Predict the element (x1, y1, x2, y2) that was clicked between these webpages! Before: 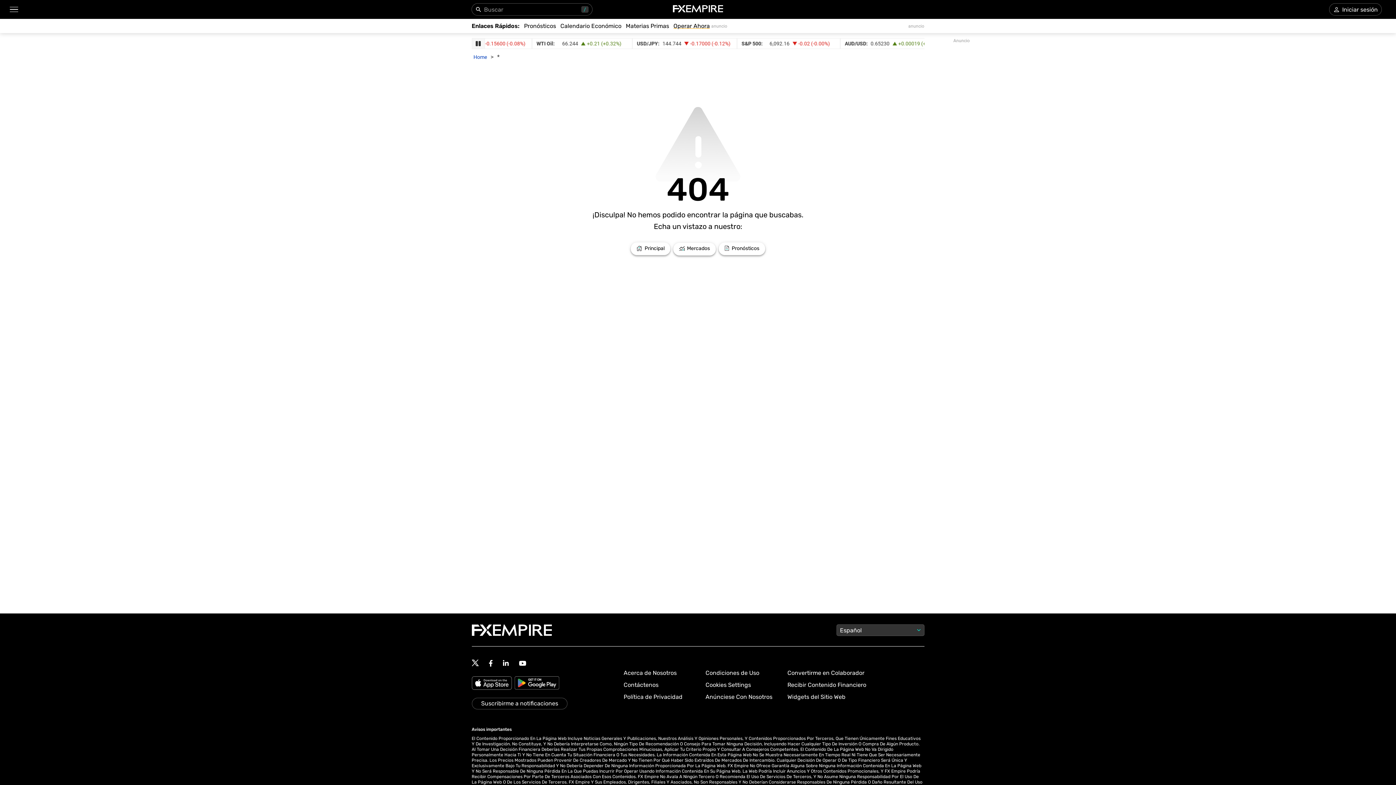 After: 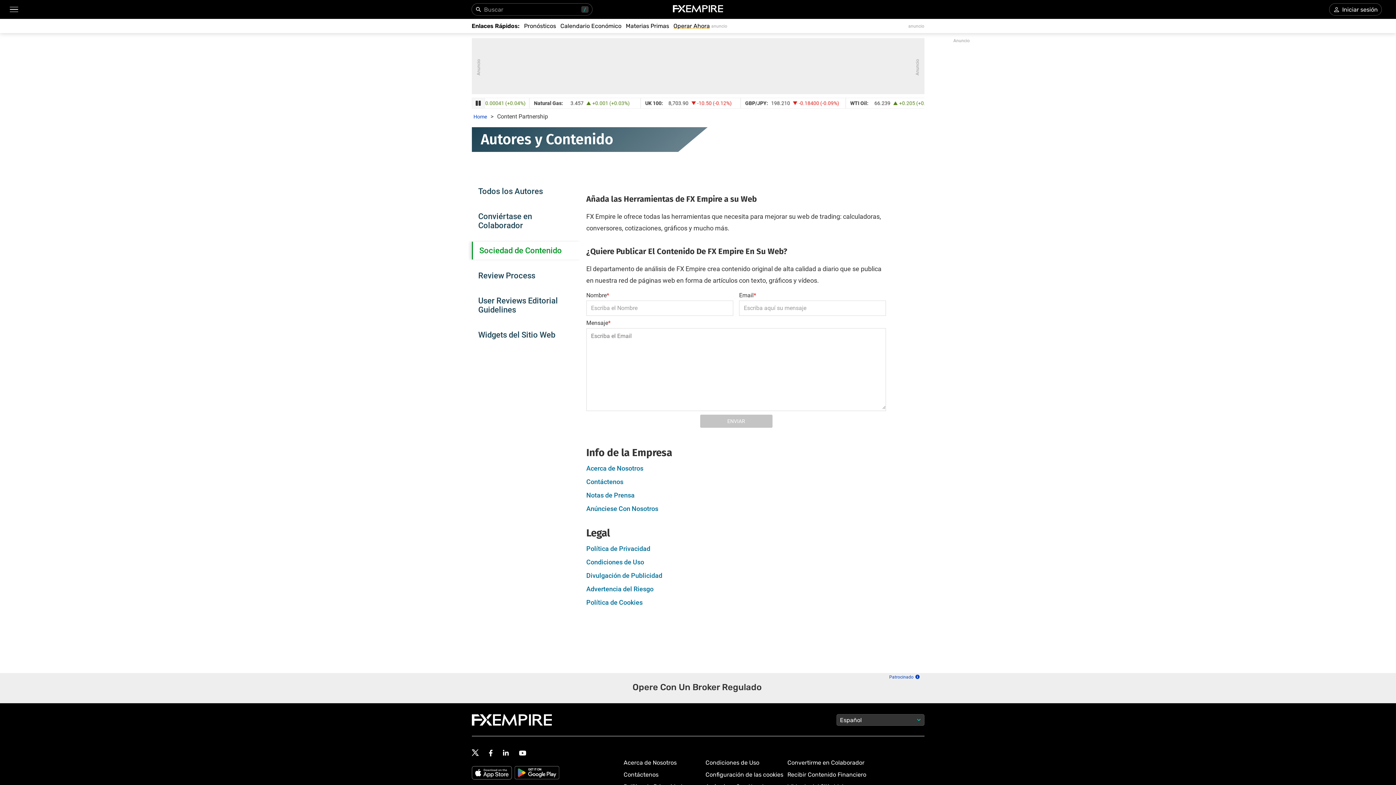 Action: bbox: (787, 681, 866, 688) label: Recibir Contenido Financiero